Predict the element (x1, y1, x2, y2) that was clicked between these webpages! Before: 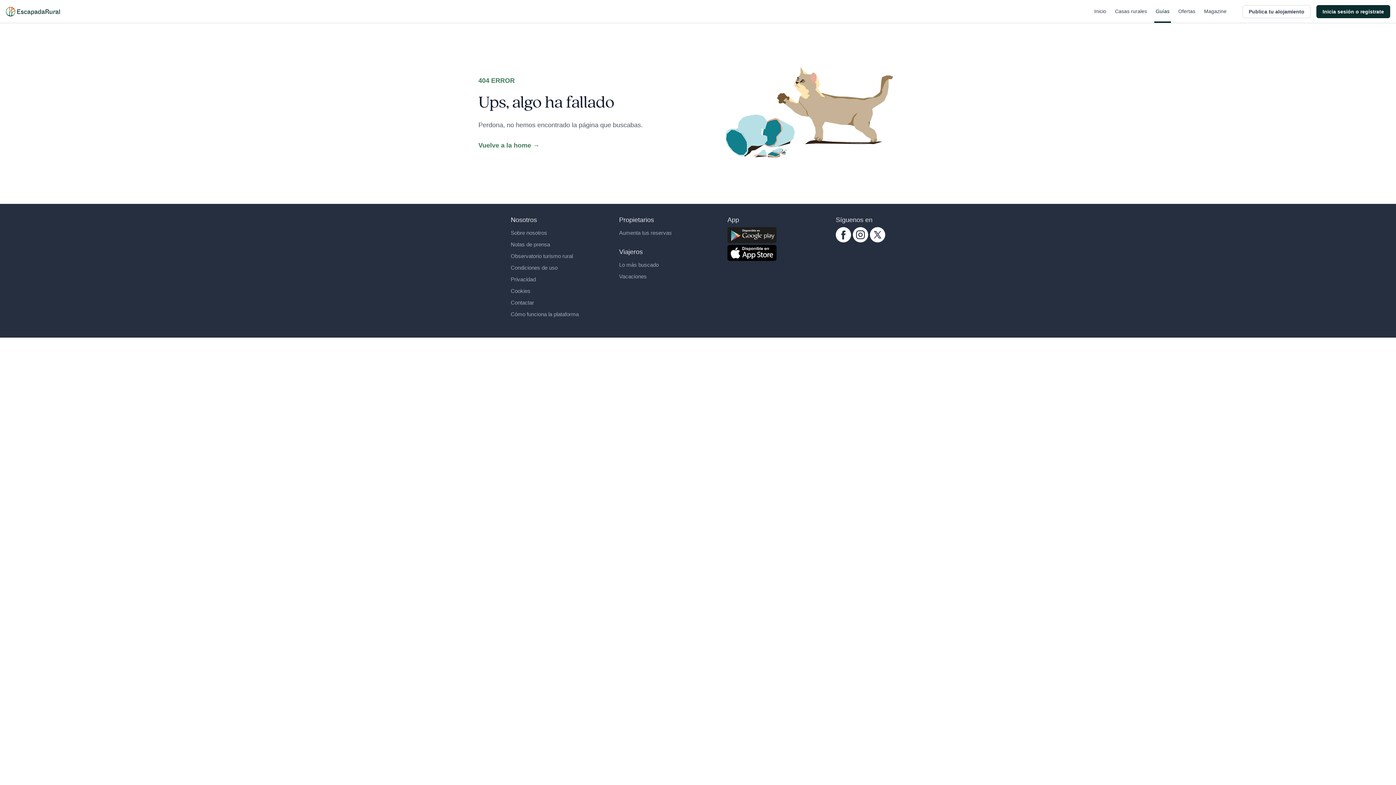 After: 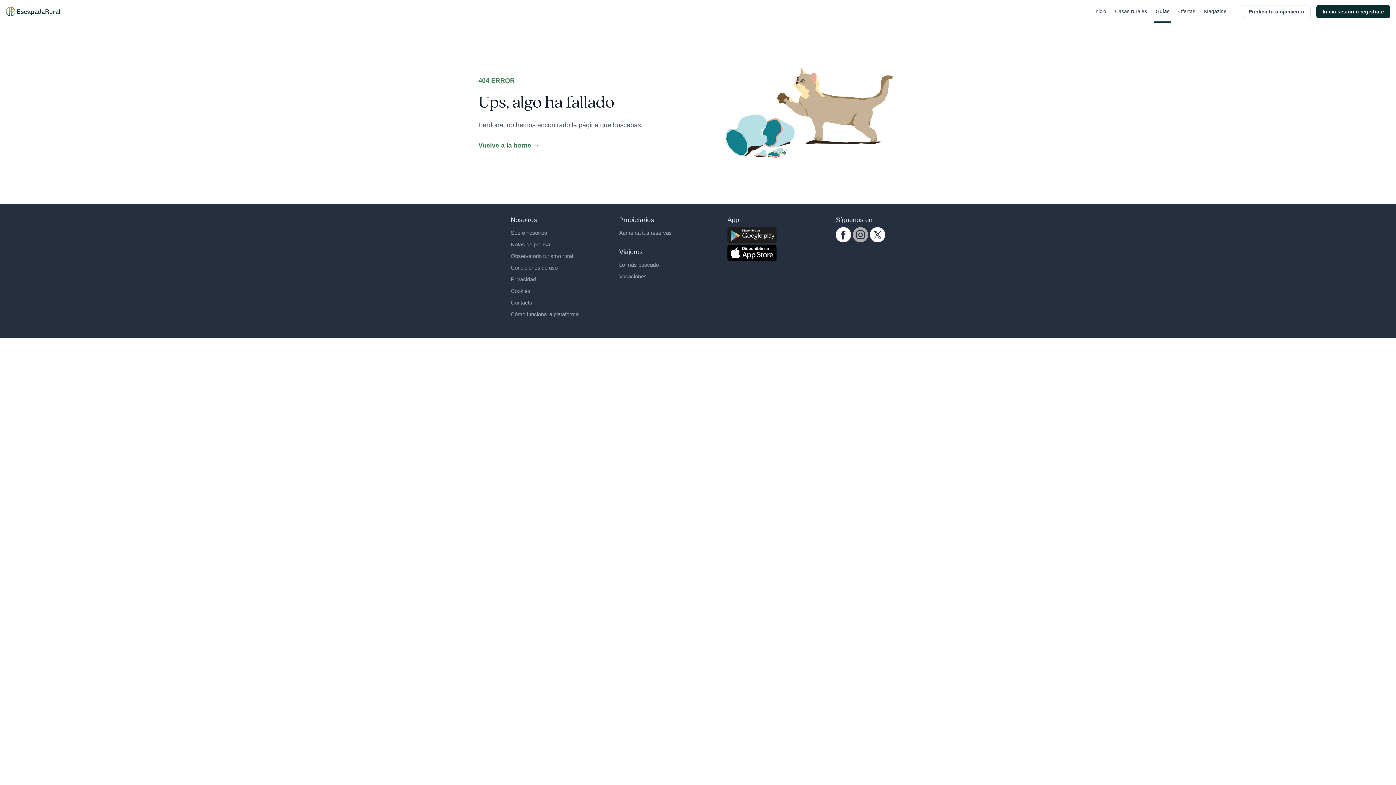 Action: label: instagram.com escapadarural bbox: (853, 227, 868, 242)